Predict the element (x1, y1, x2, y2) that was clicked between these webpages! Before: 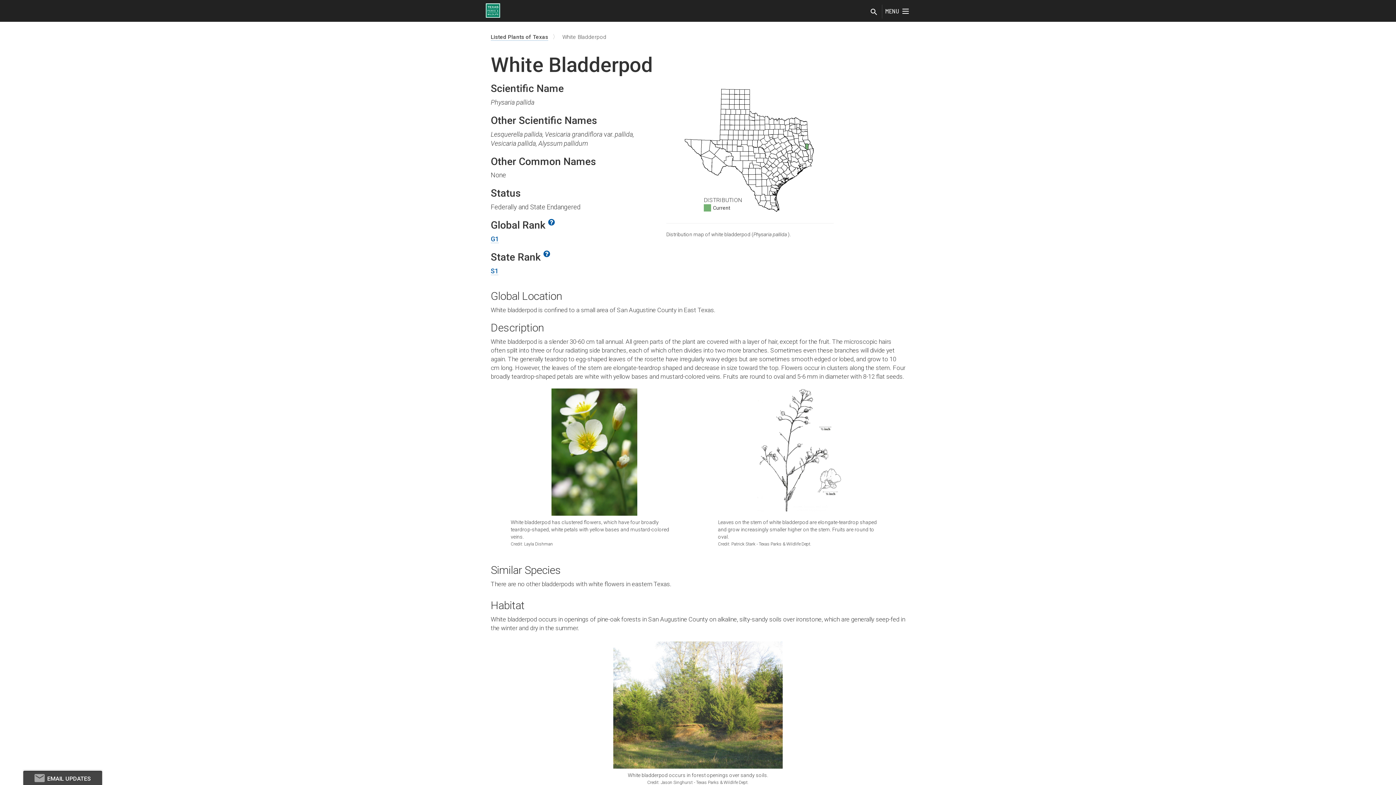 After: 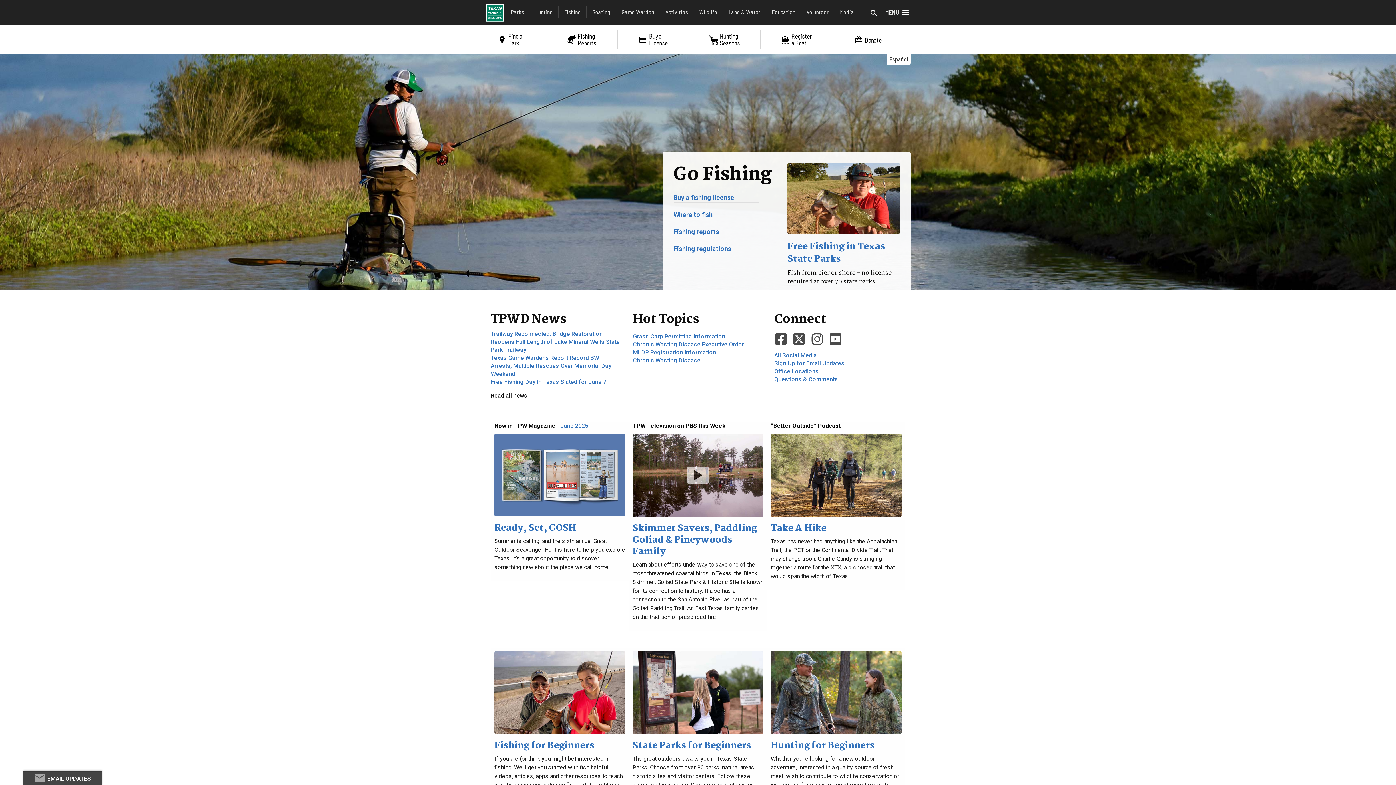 Action: bbox: (485, 6, 500, 13)